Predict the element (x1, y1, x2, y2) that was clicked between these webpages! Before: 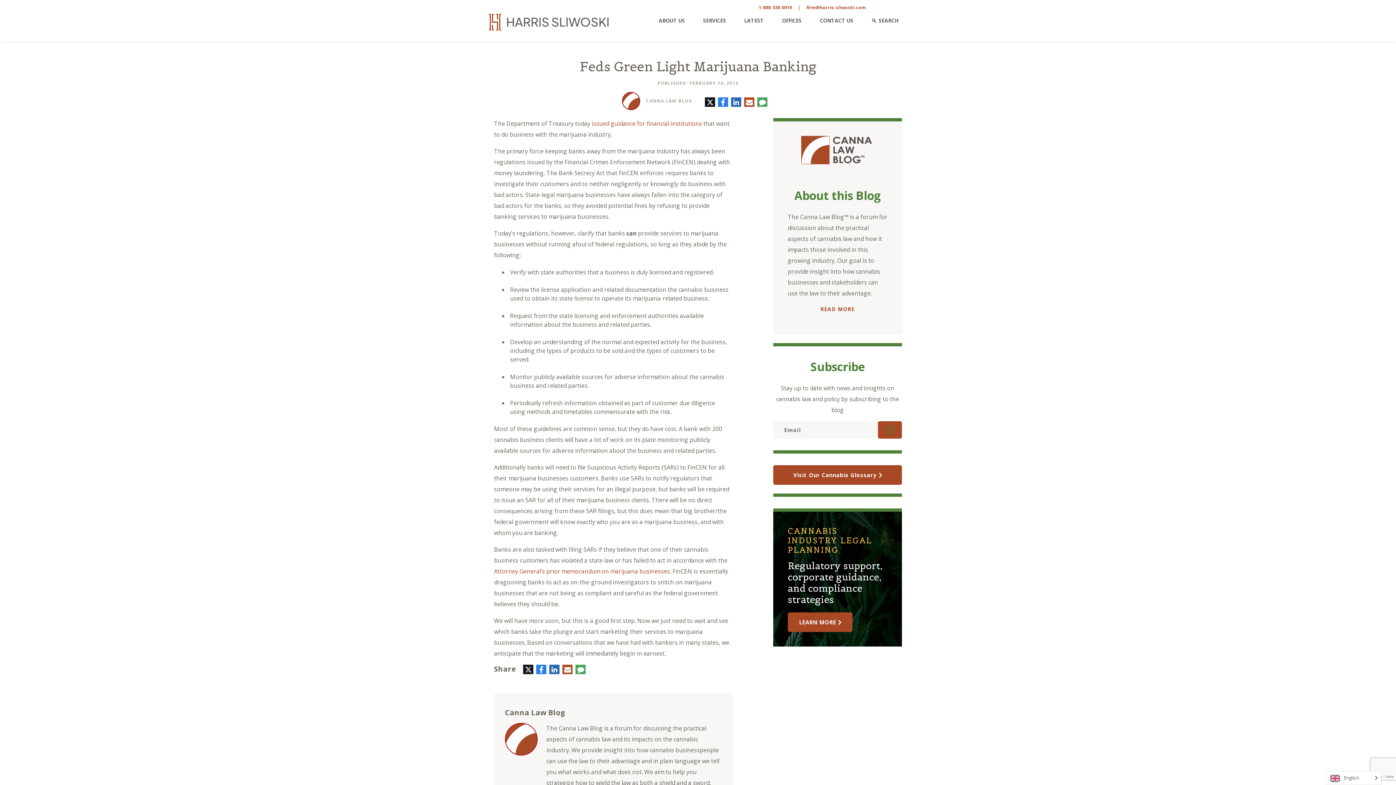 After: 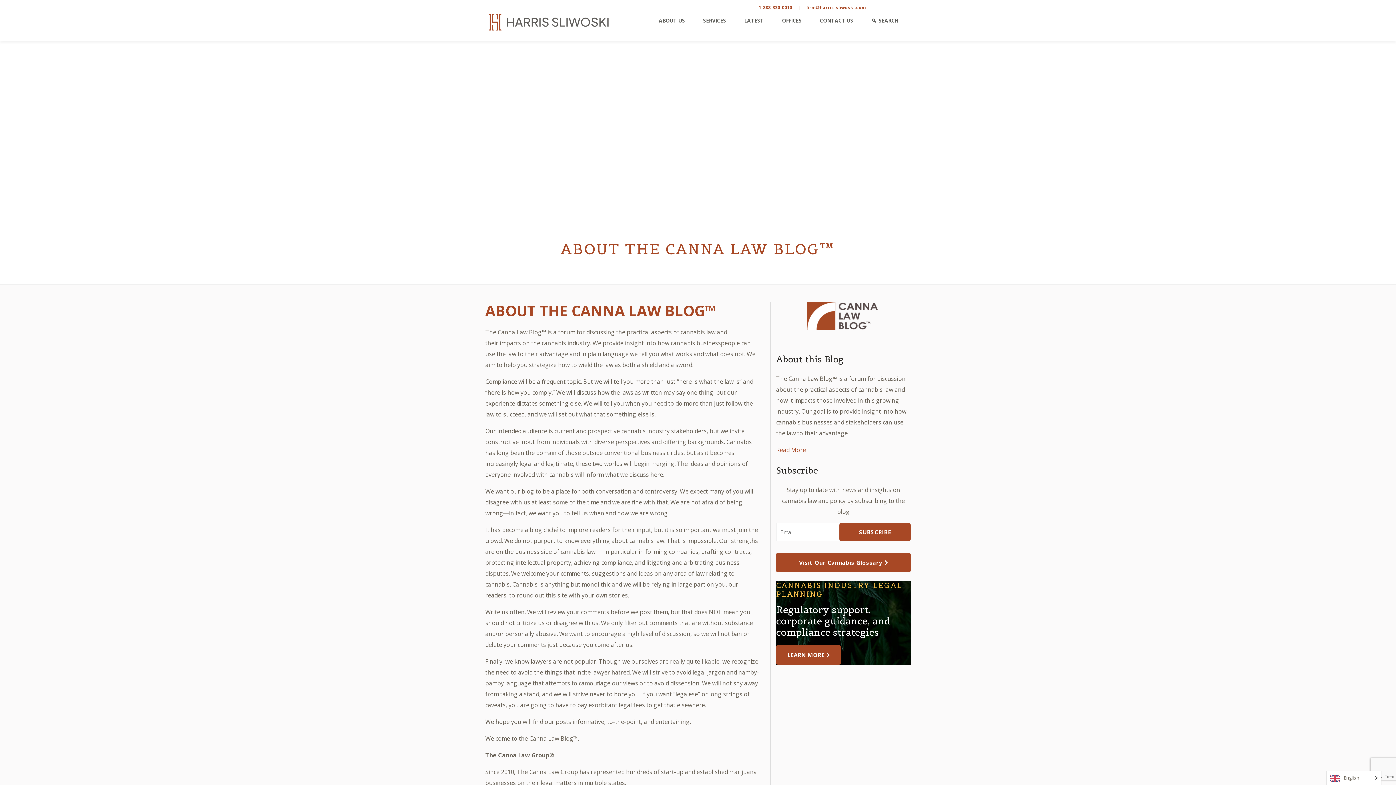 Action: label: READ MORE bbox: (788, 304, 887, 314)